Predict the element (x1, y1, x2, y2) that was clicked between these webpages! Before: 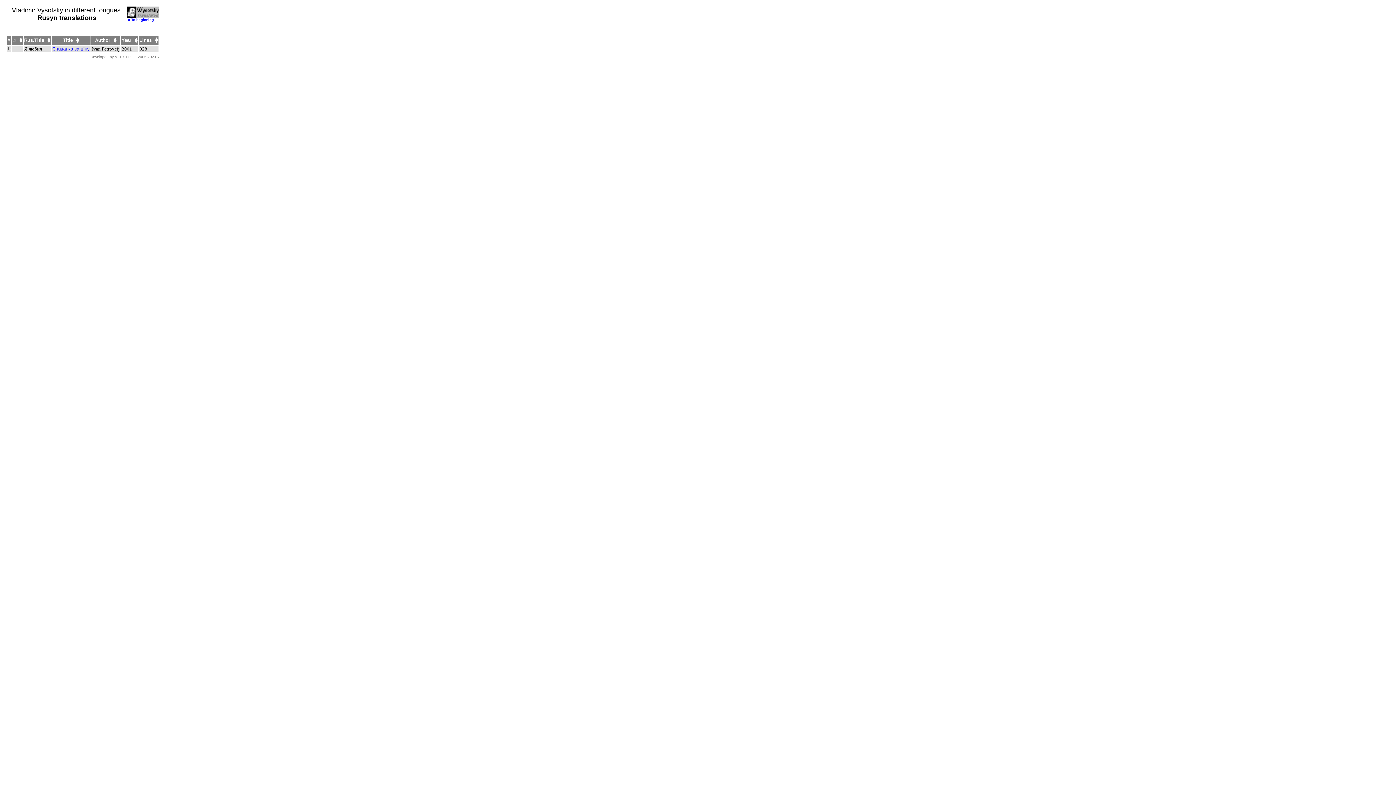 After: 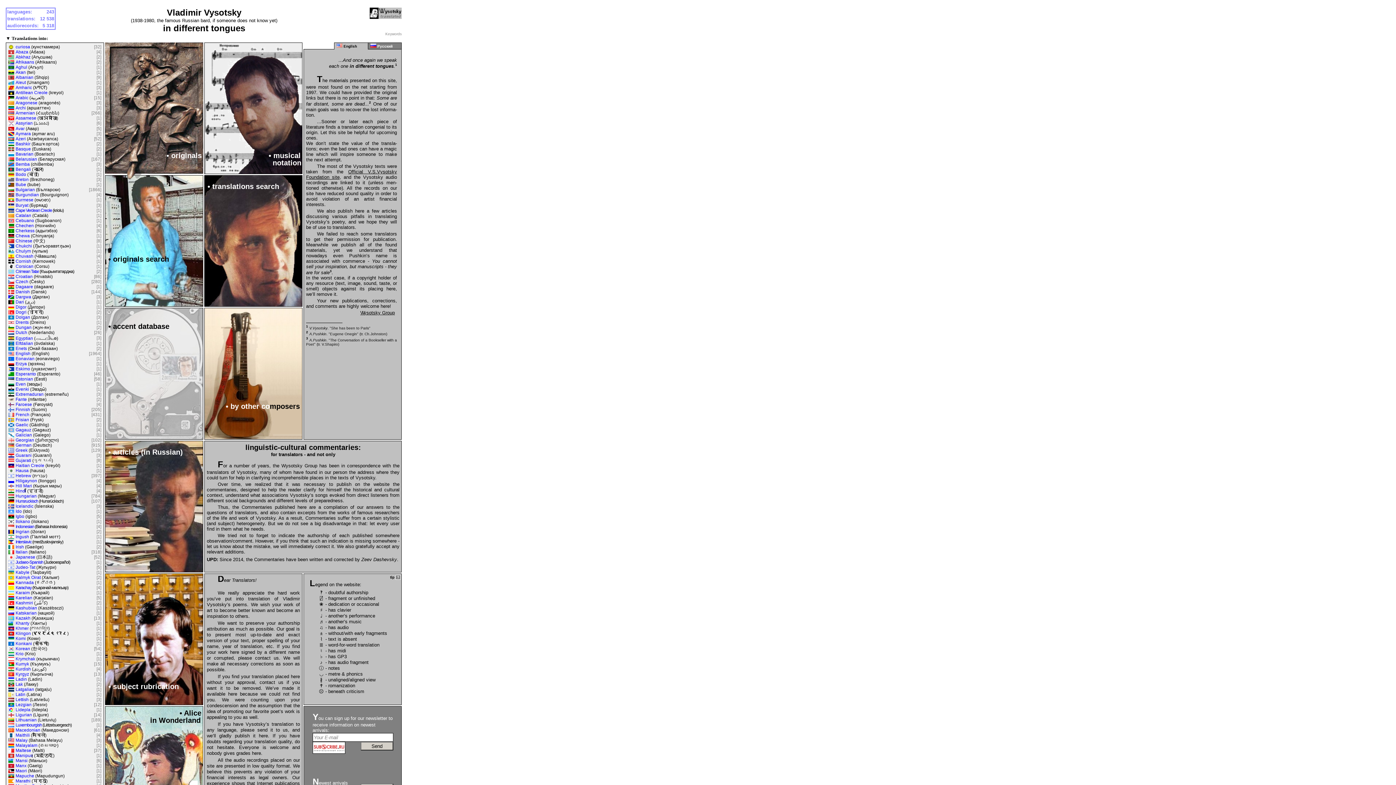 Action: label: 
◀ To beginning bbox: (127, 14, 159, 21)